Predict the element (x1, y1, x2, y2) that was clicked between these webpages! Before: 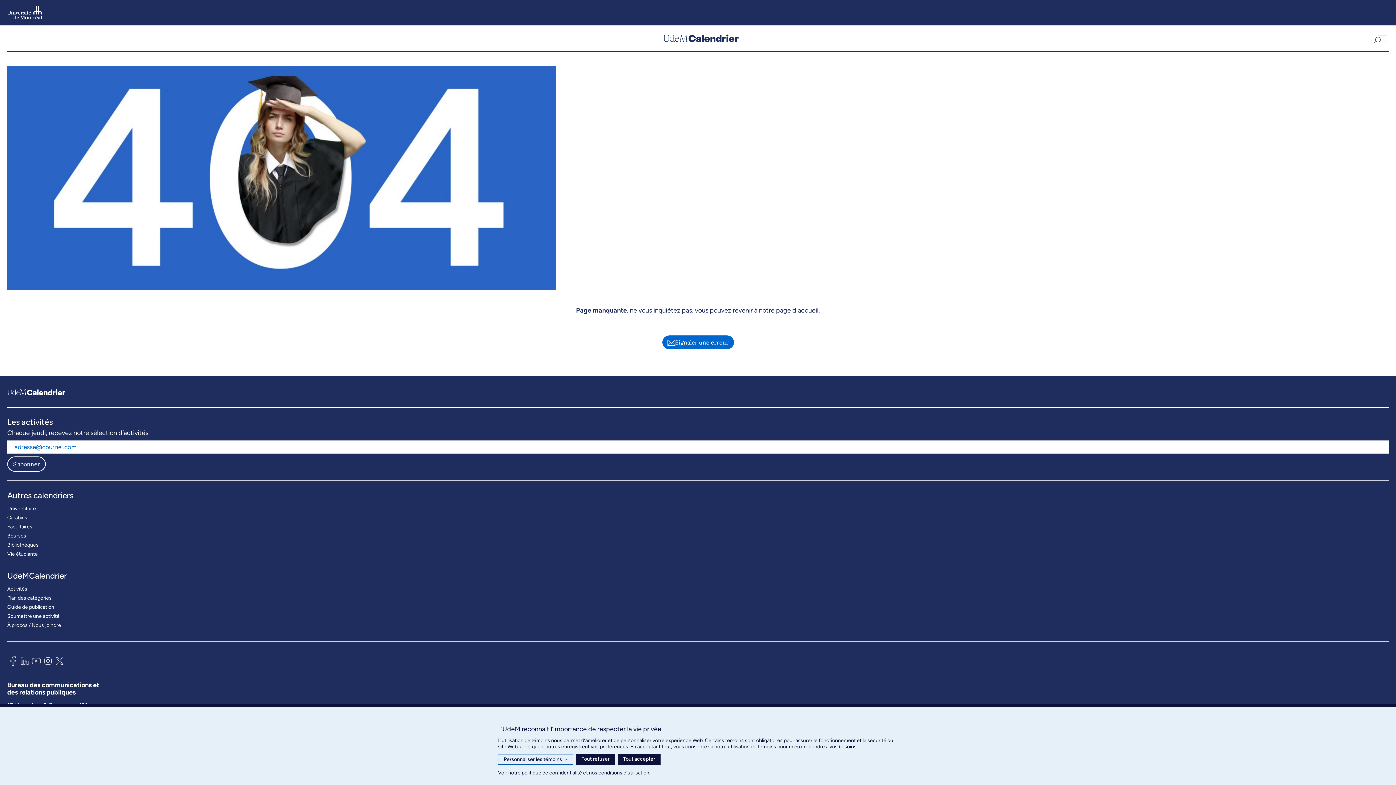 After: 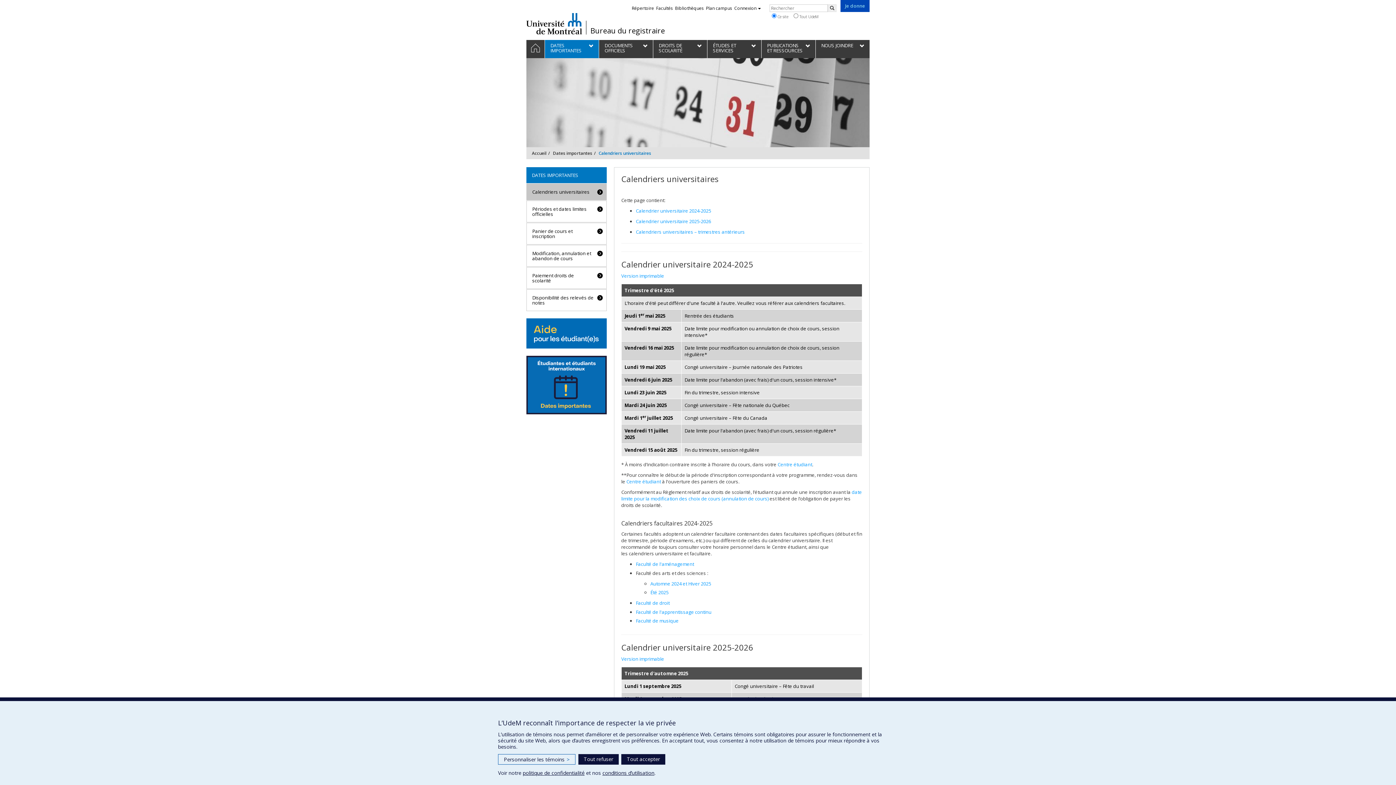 Action: label: Universitaire bbox: (7, 504, 36, 513)